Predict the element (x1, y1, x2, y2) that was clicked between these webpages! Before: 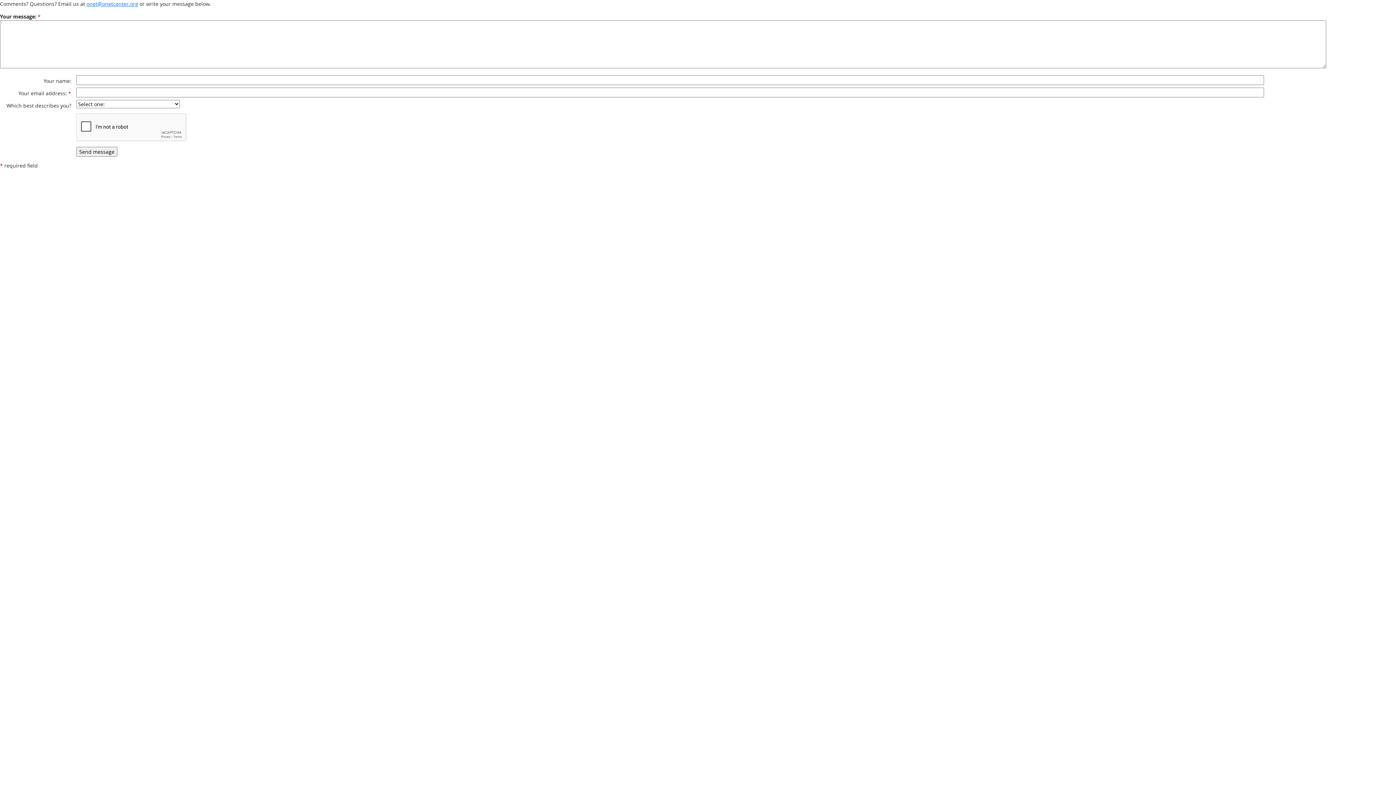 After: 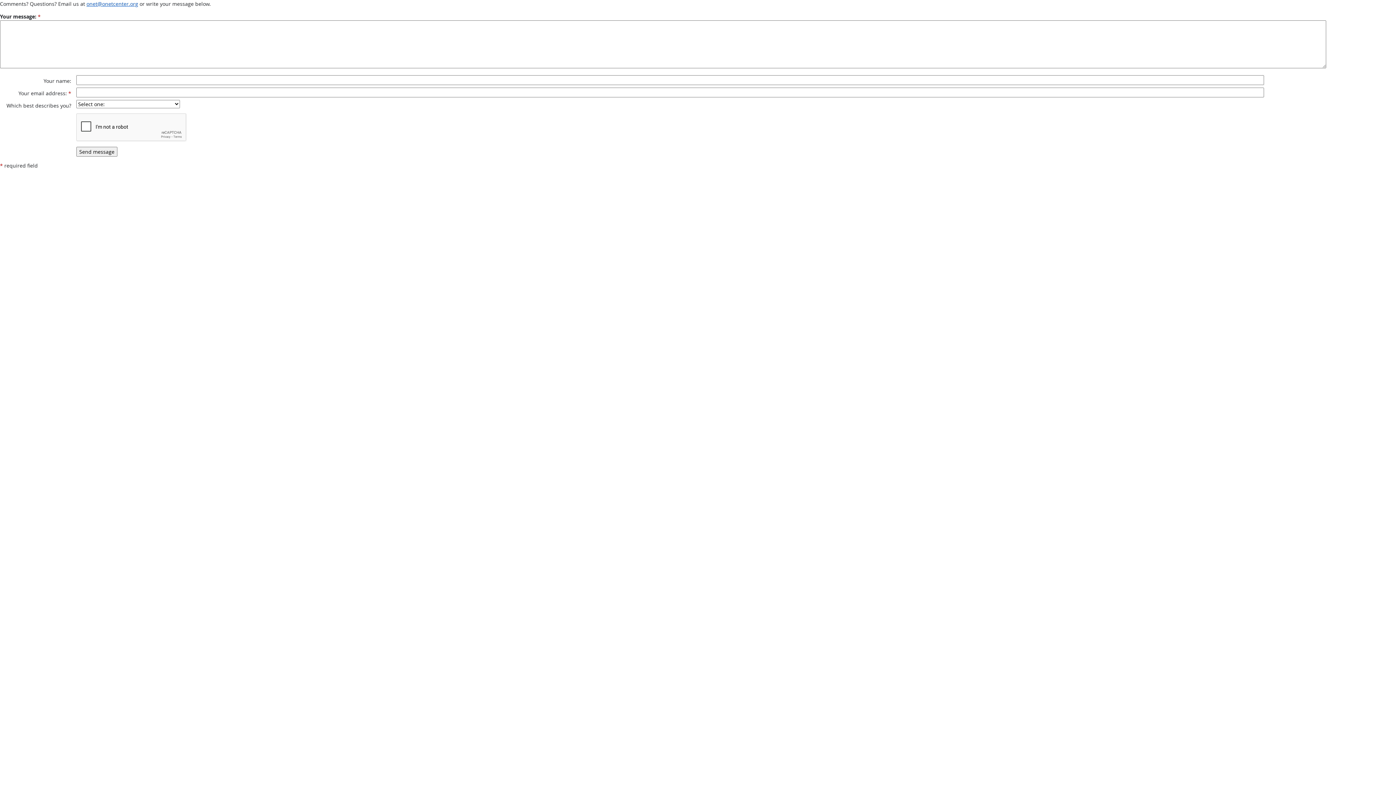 Action: bbox: (86, 0, 138, 7) label: onet@onetcenter.org